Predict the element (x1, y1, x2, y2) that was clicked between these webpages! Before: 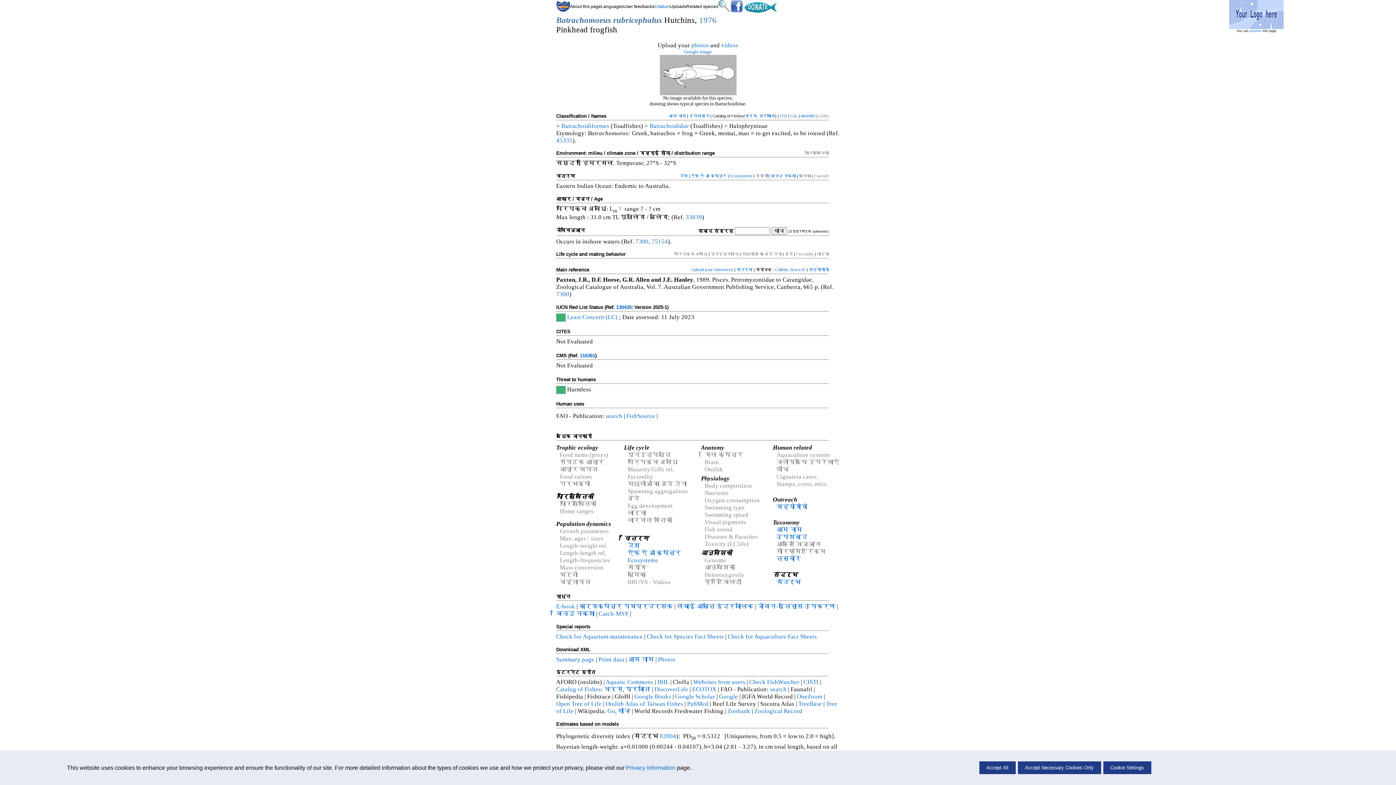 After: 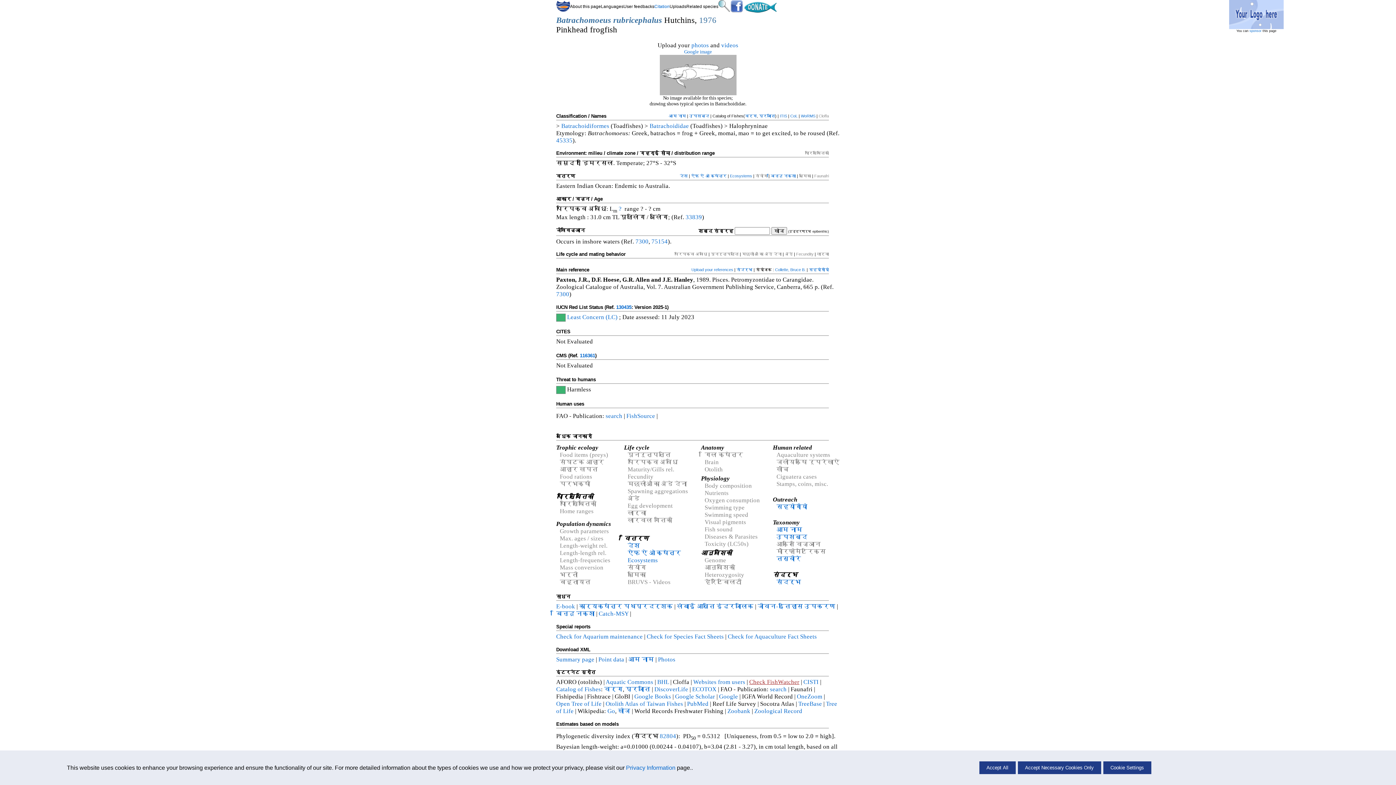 Action: label: Check FishWatcher bbox: (749, 679, 799, 685)